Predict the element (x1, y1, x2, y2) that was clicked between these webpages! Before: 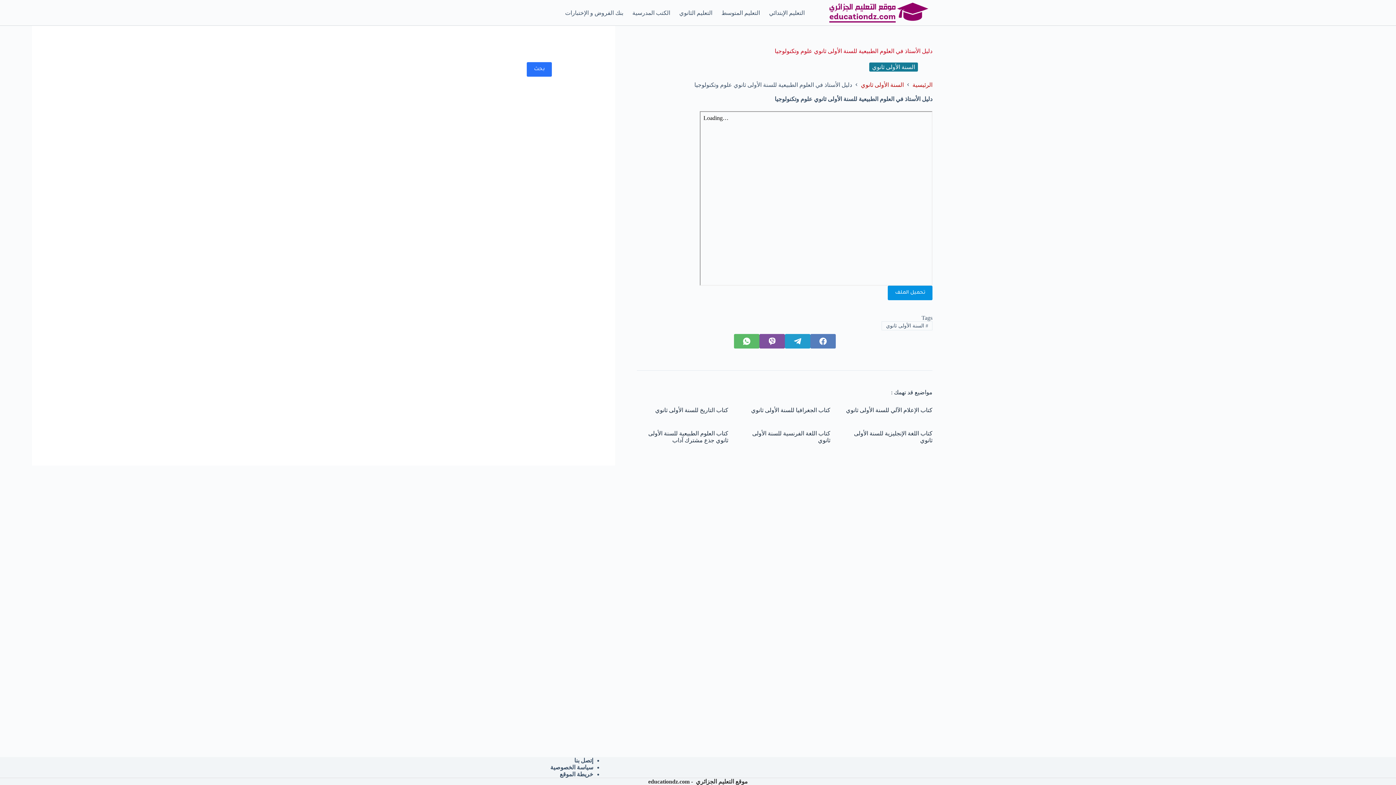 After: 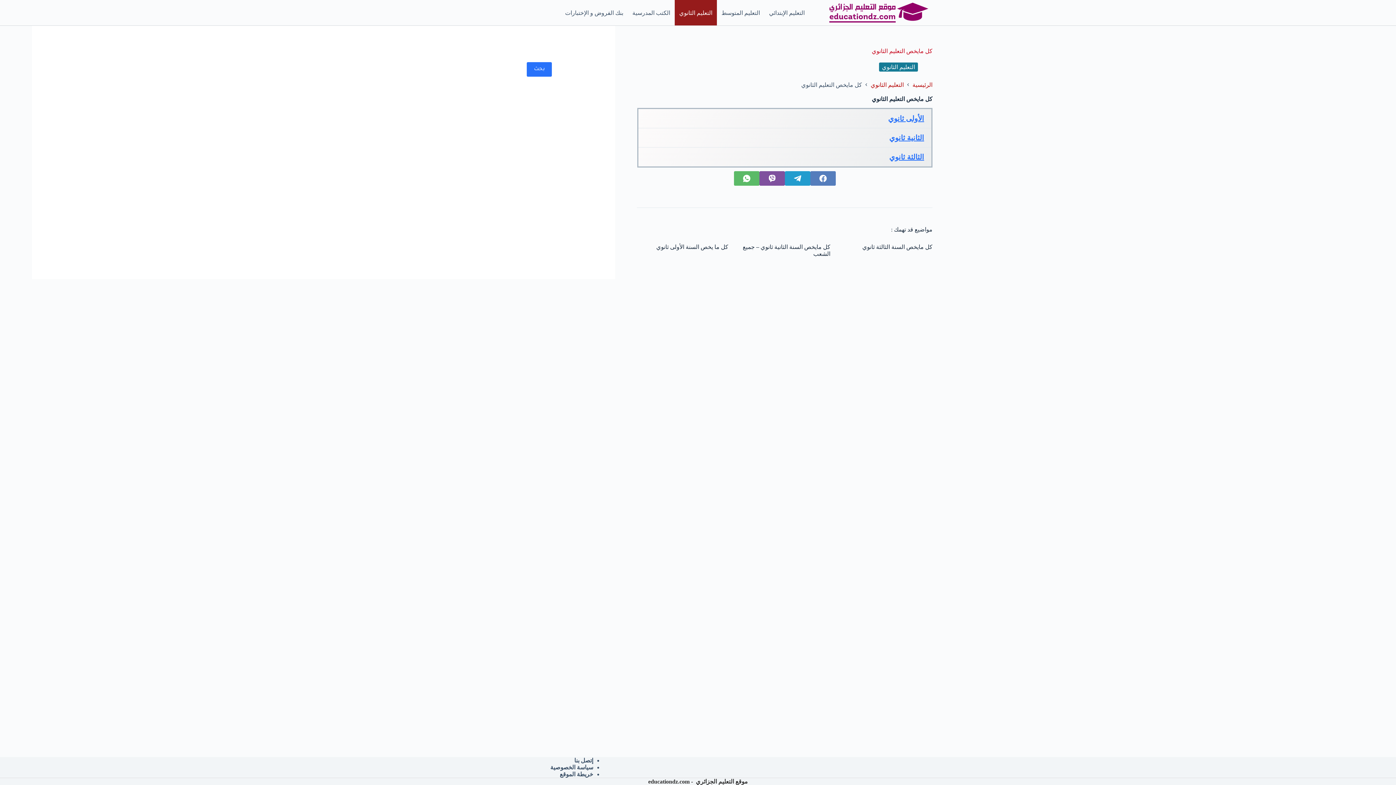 Action: bbox: (674, 0, 717, 25) label: التعليم الثانوي